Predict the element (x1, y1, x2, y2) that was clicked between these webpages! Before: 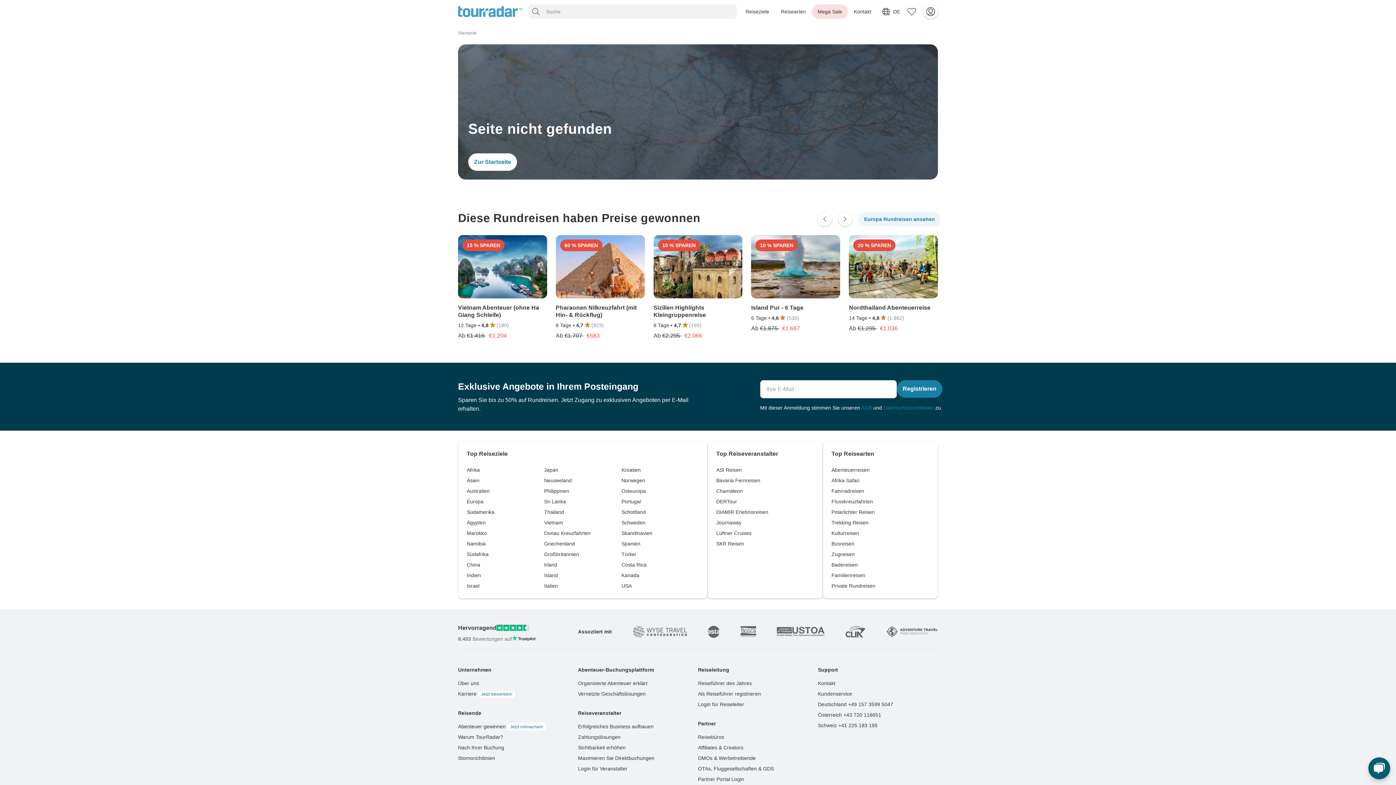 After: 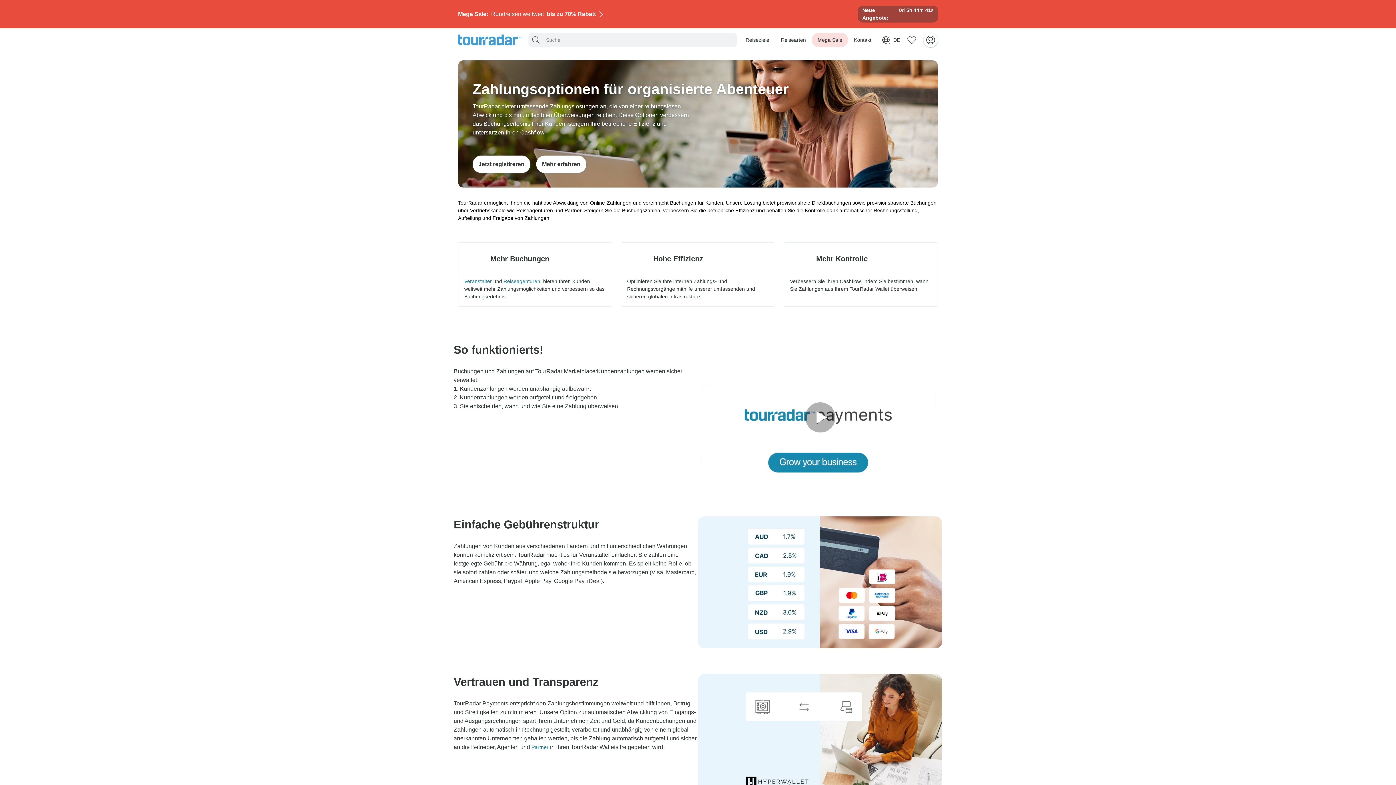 Action: label: Zahlungslösungen bbox: (578, 754, 620, 760)